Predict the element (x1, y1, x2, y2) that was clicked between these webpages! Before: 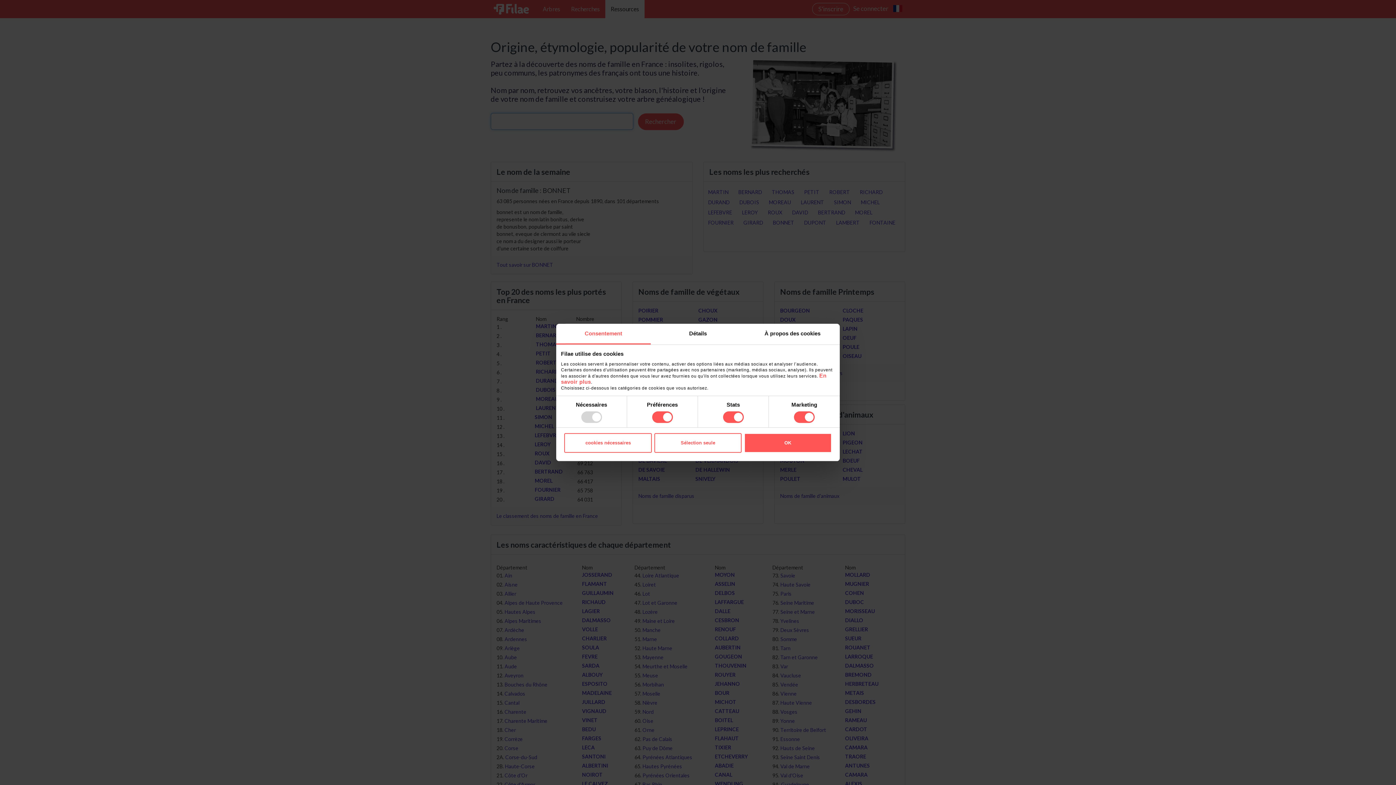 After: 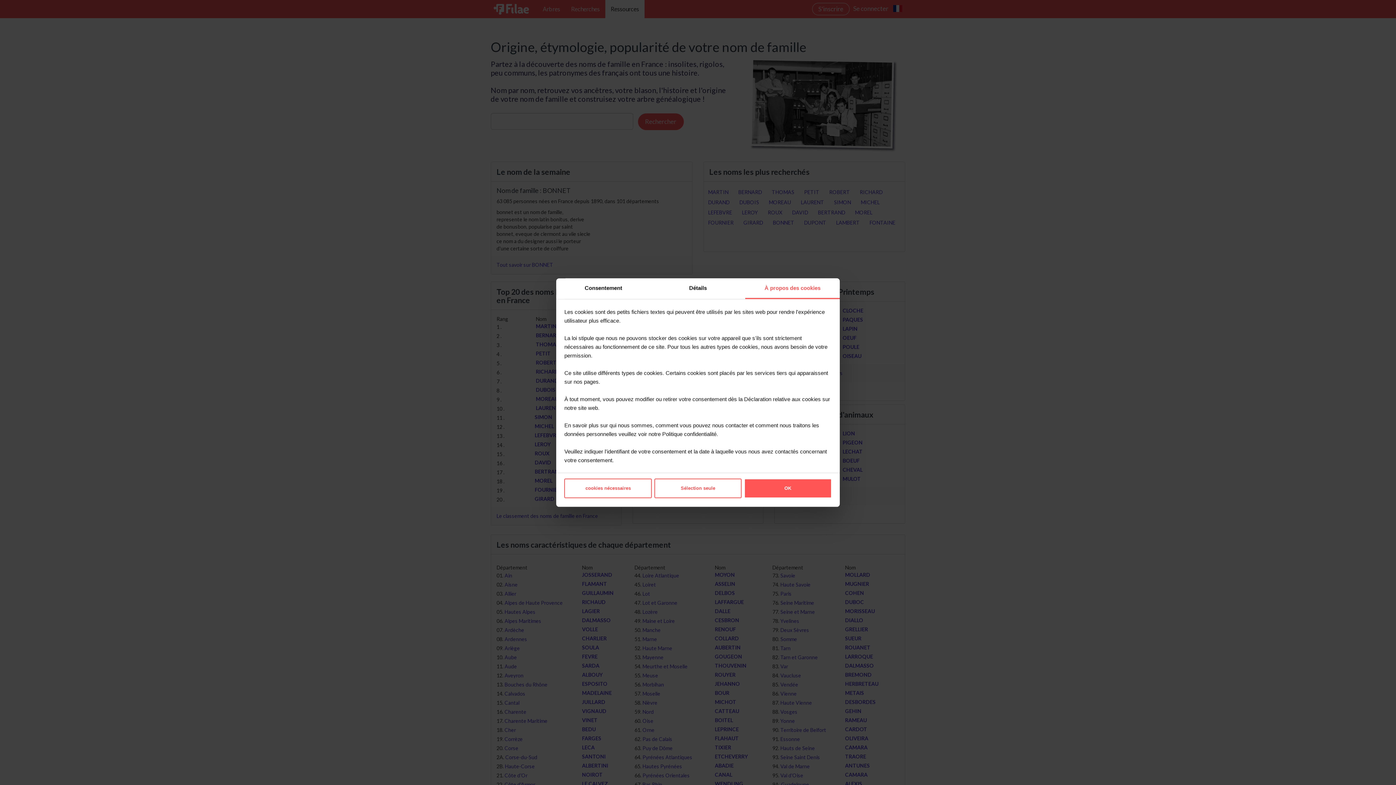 Action: label: À propos des cookies bbox: (745, 323, 840, 344)